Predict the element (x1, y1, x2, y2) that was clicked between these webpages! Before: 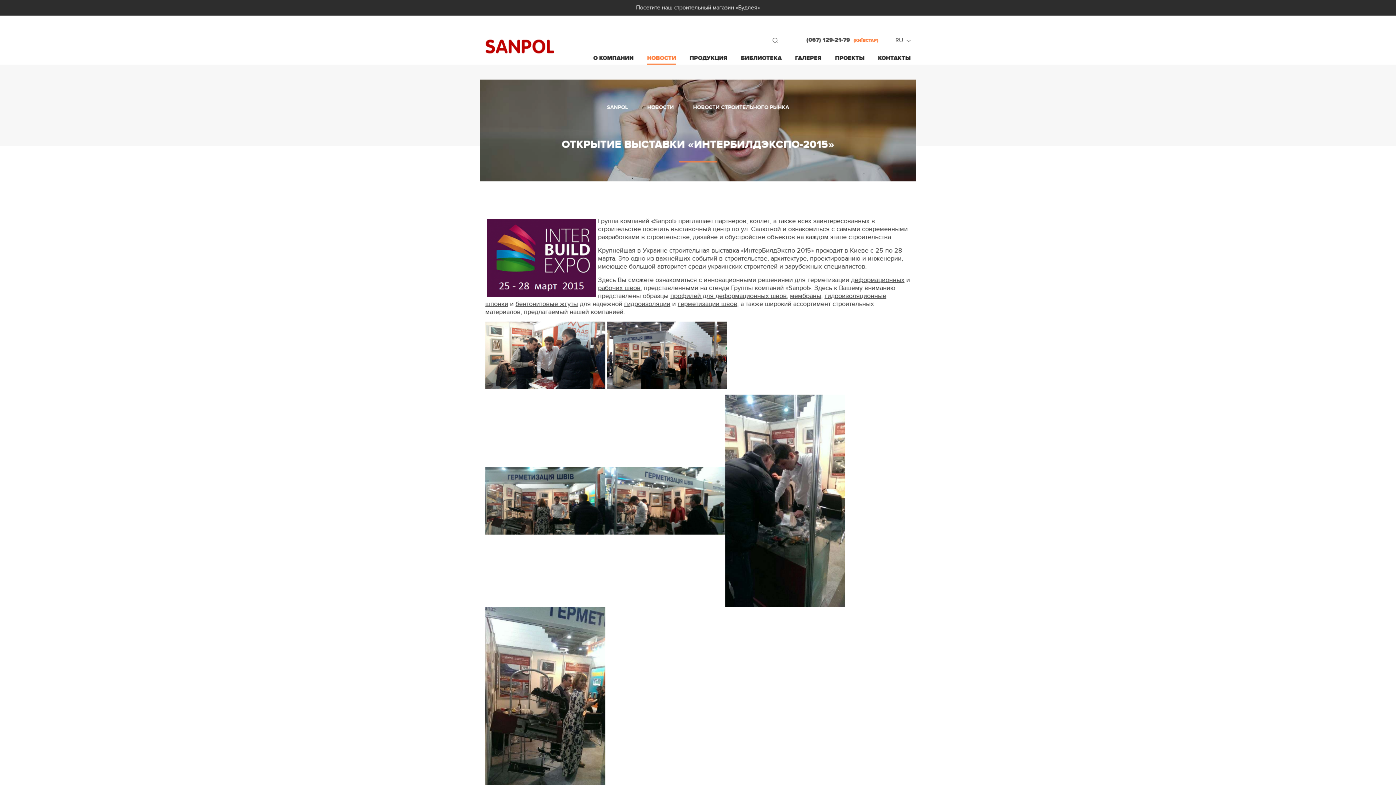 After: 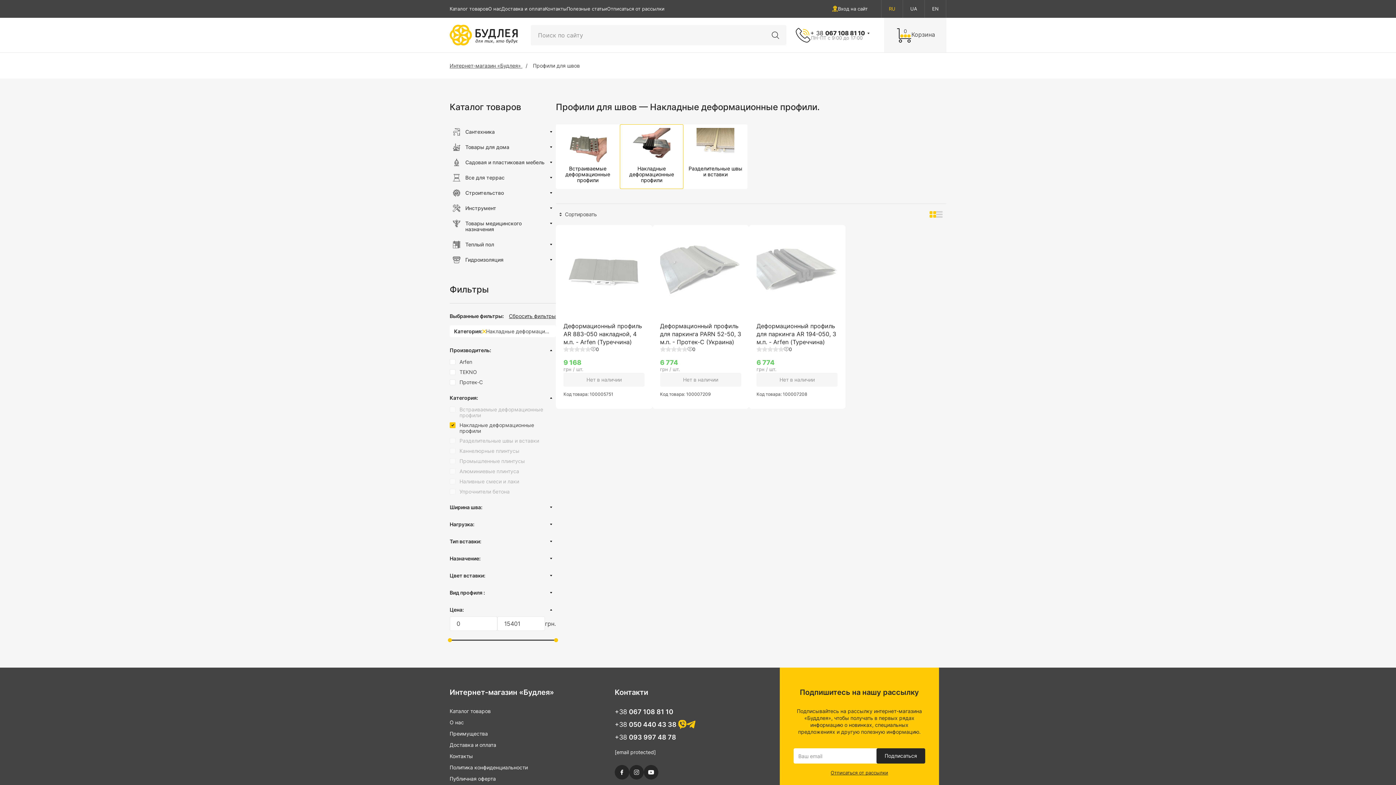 Action: bbox: (851, 276, 904, 284) label: деформационных